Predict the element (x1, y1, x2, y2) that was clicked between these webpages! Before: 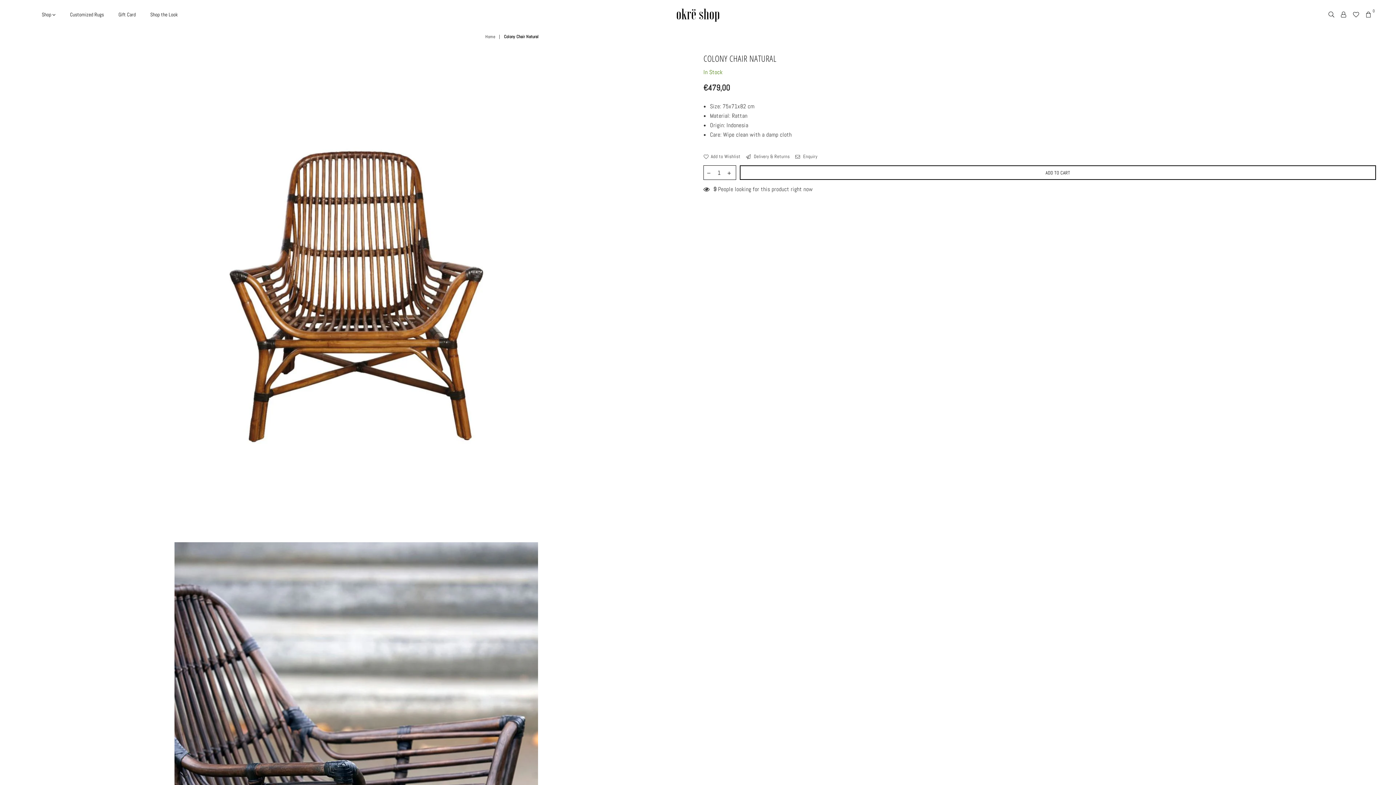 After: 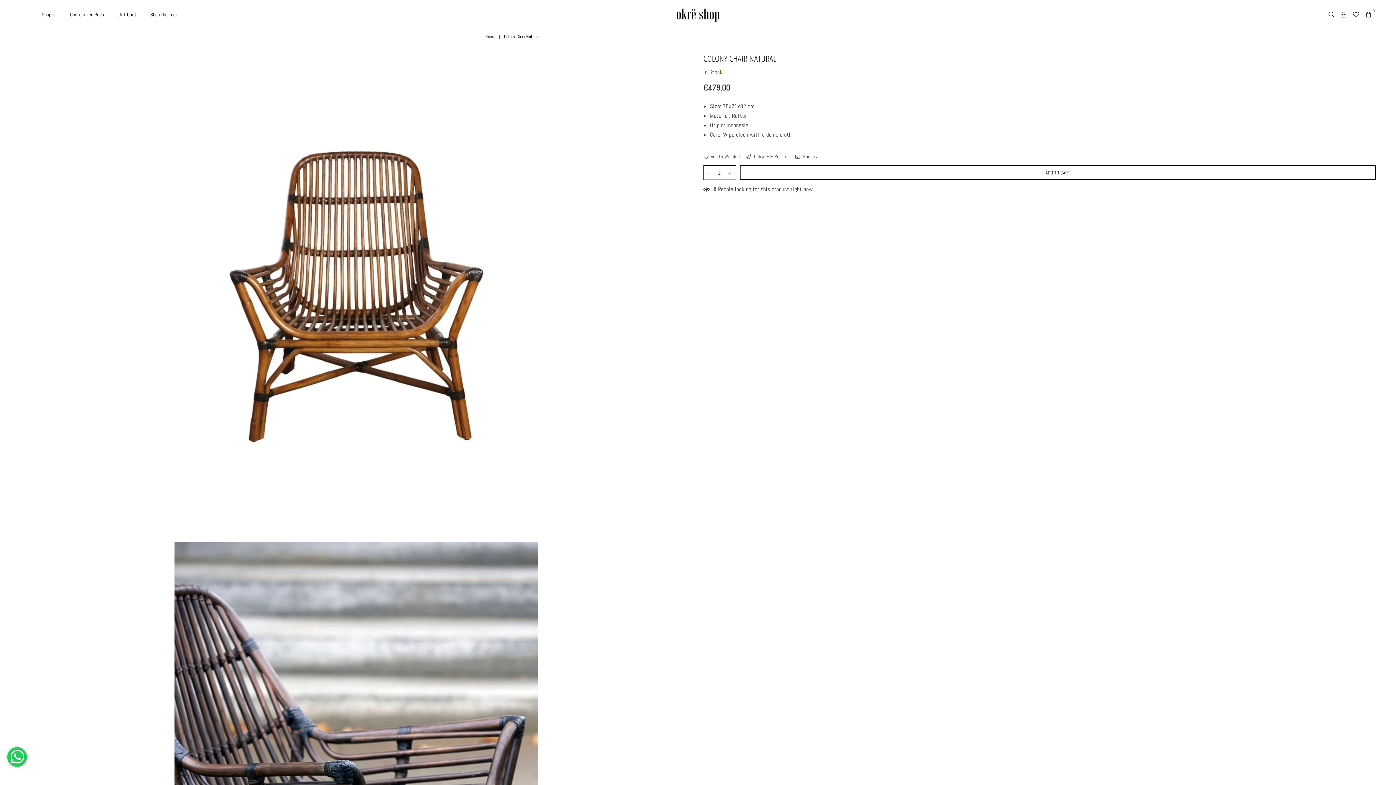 Action: bbox: (704, 165, 714, 179)